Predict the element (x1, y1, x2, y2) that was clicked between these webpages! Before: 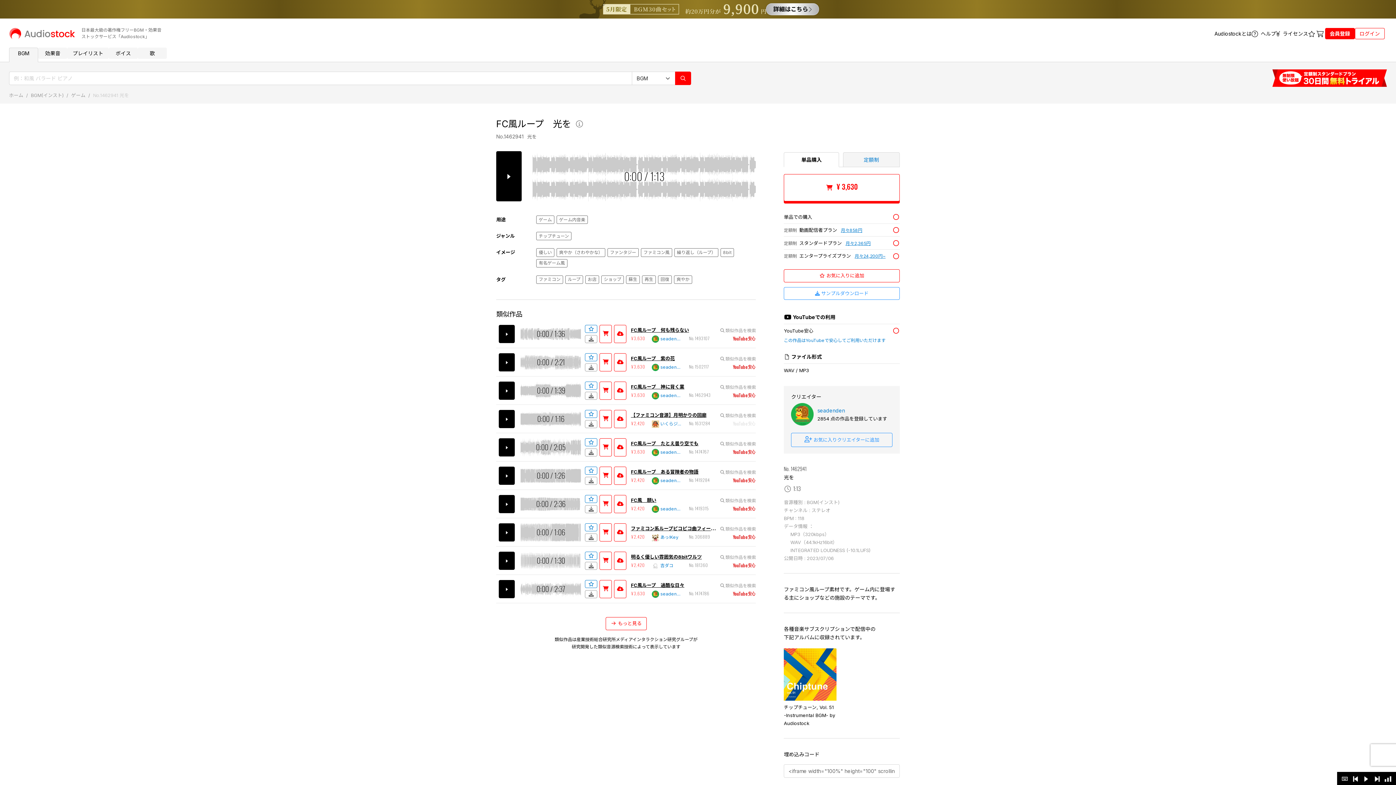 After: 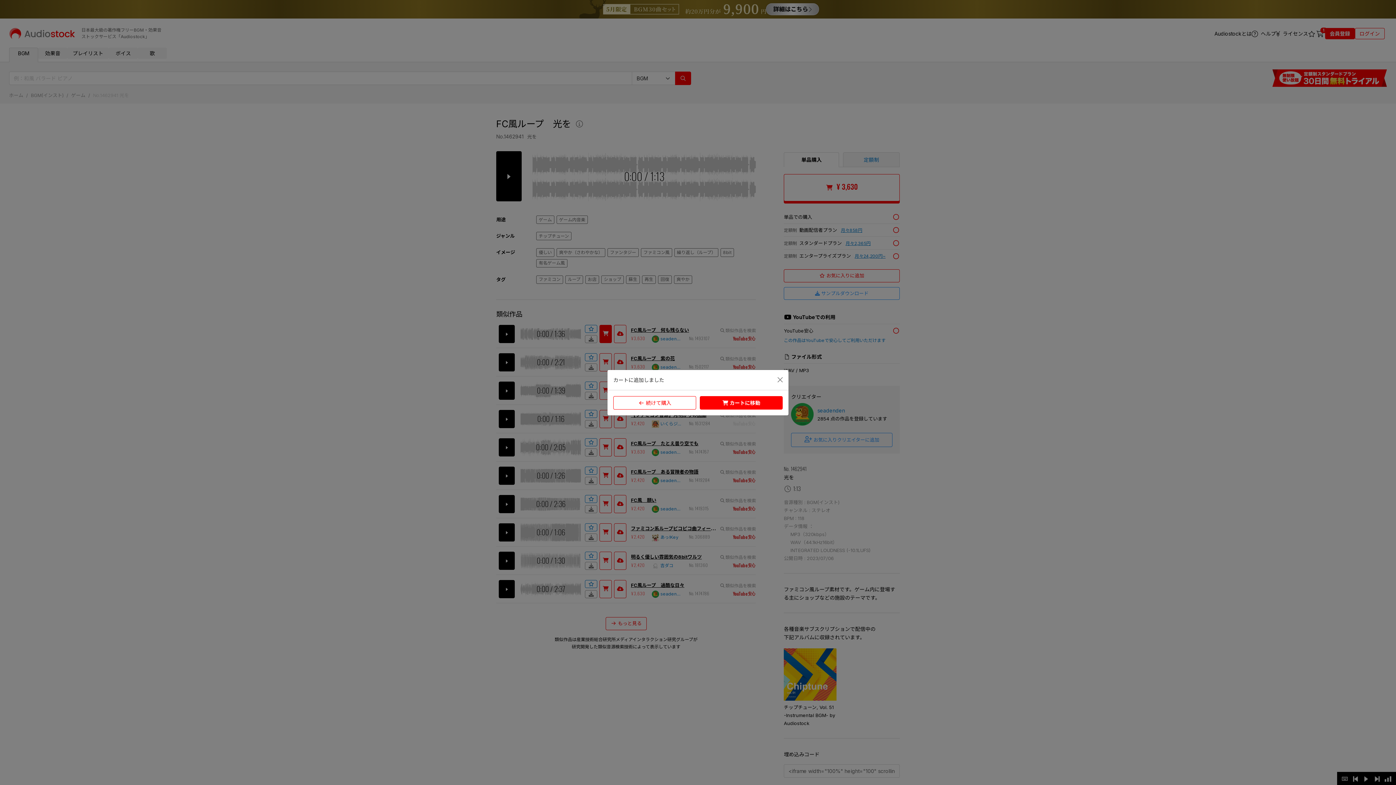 Action: bbox: (599, 324, 612, 343)